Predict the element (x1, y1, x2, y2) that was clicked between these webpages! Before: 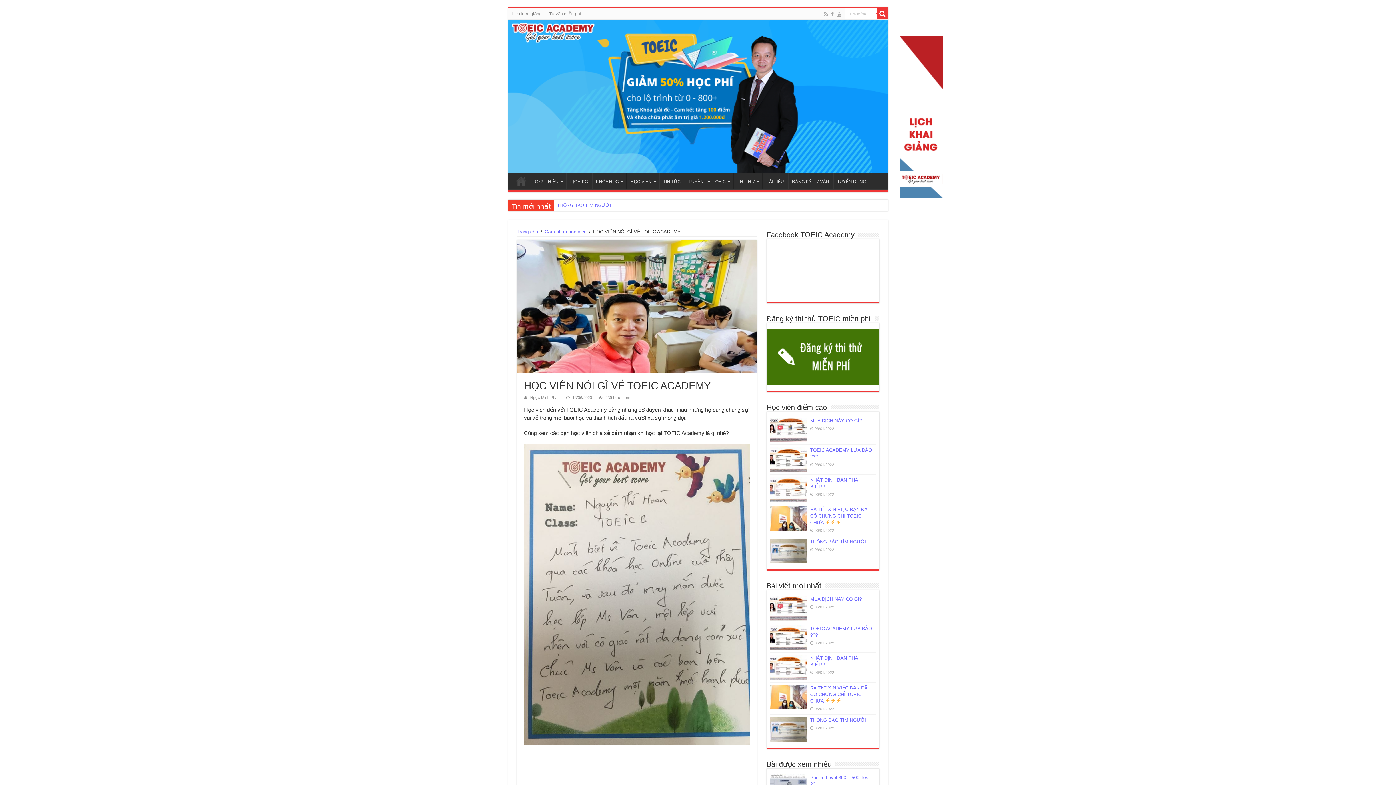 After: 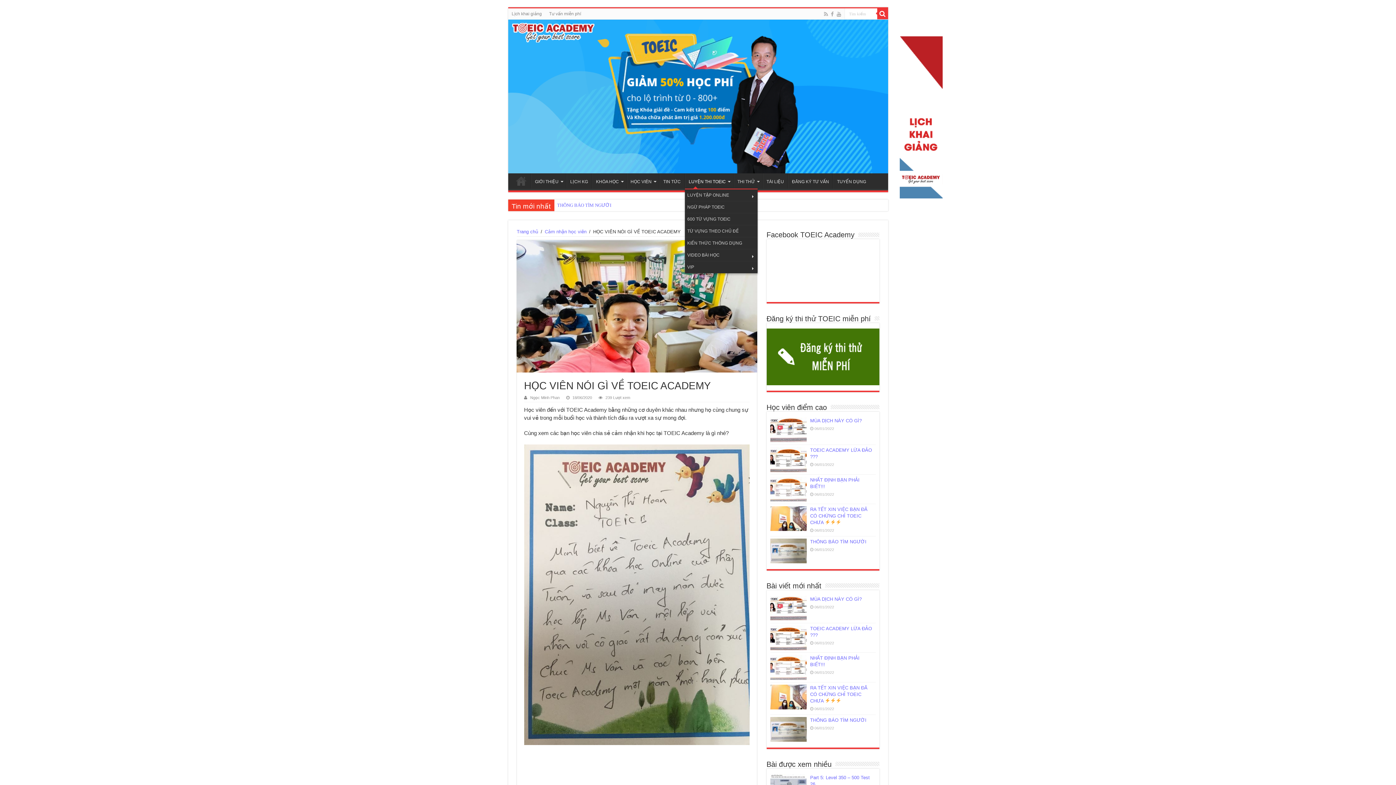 Action: label: LUYỆN THI TOEIC bbox: (684, 173, 733, 188)